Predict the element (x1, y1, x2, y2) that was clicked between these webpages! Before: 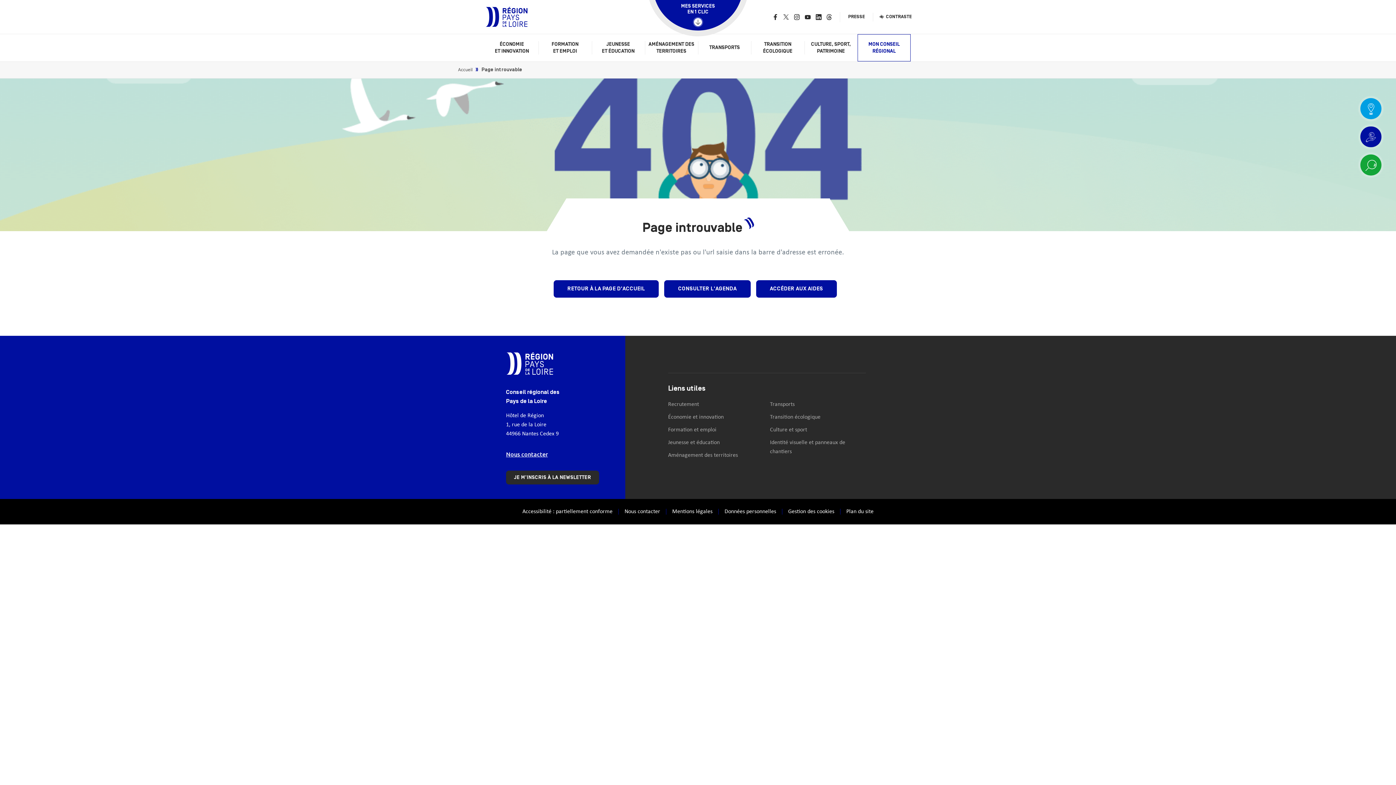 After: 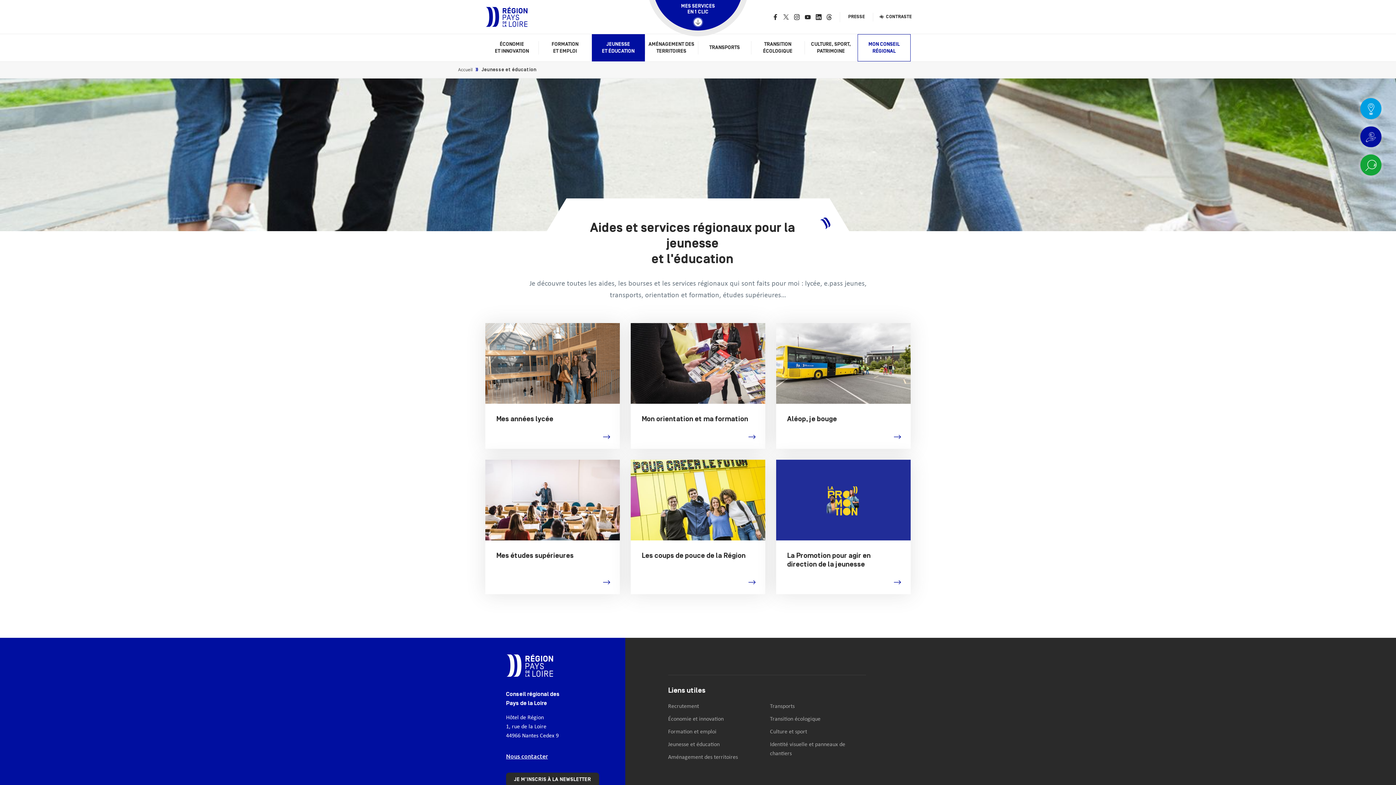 Action: bbox: (668, 440, 719, 445) label: Jeunesse et éducation